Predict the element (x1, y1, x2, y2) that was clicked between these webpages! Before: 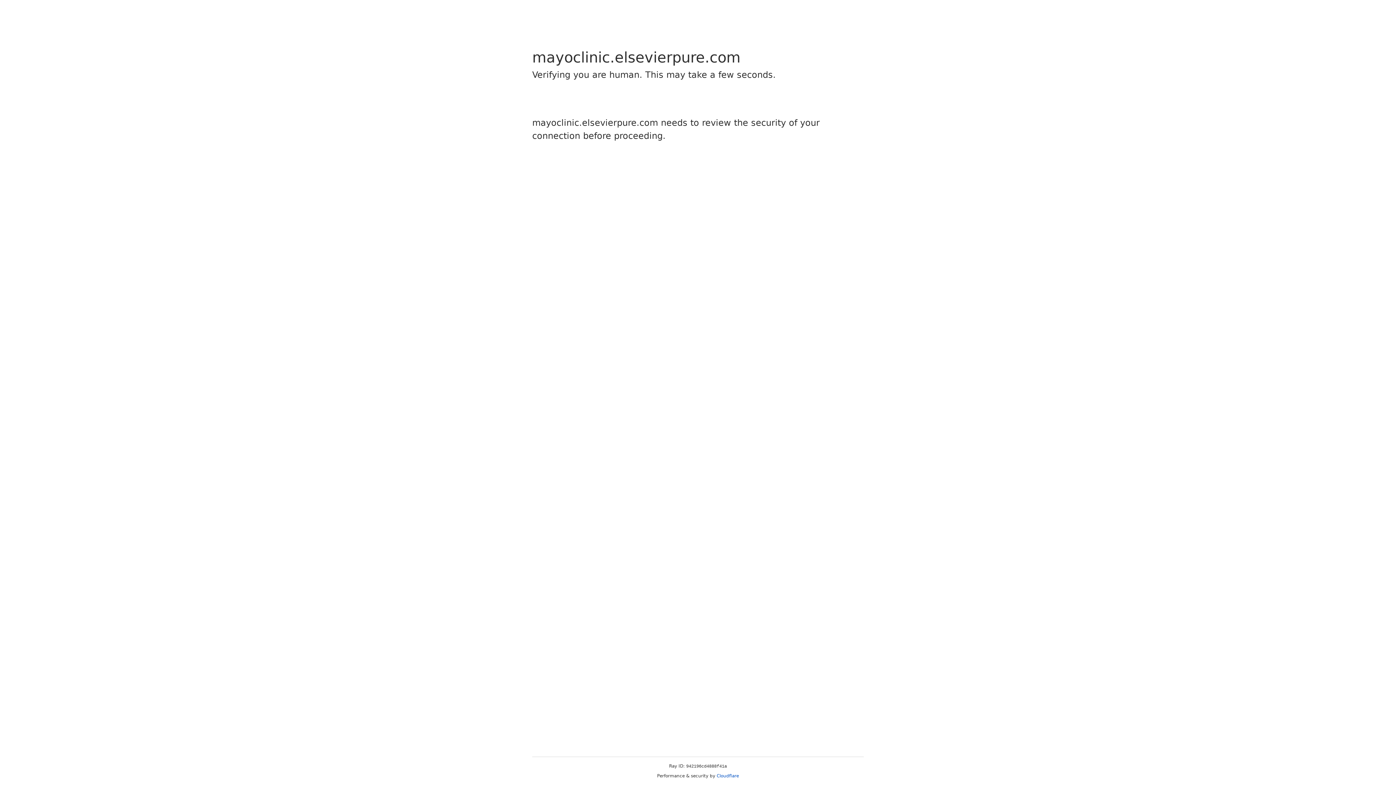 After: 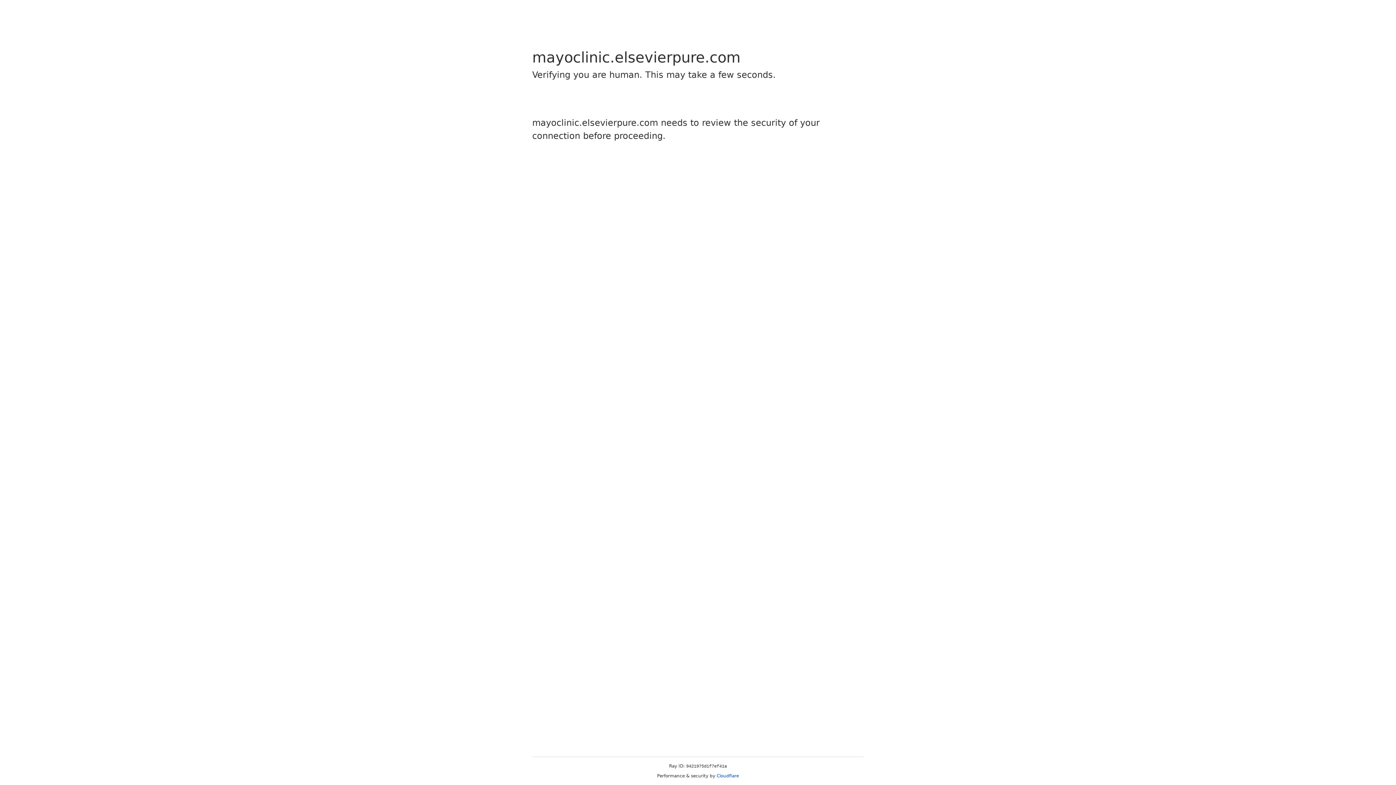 Action: bbox: (716, 773, 739, 778) label: Cloudflare